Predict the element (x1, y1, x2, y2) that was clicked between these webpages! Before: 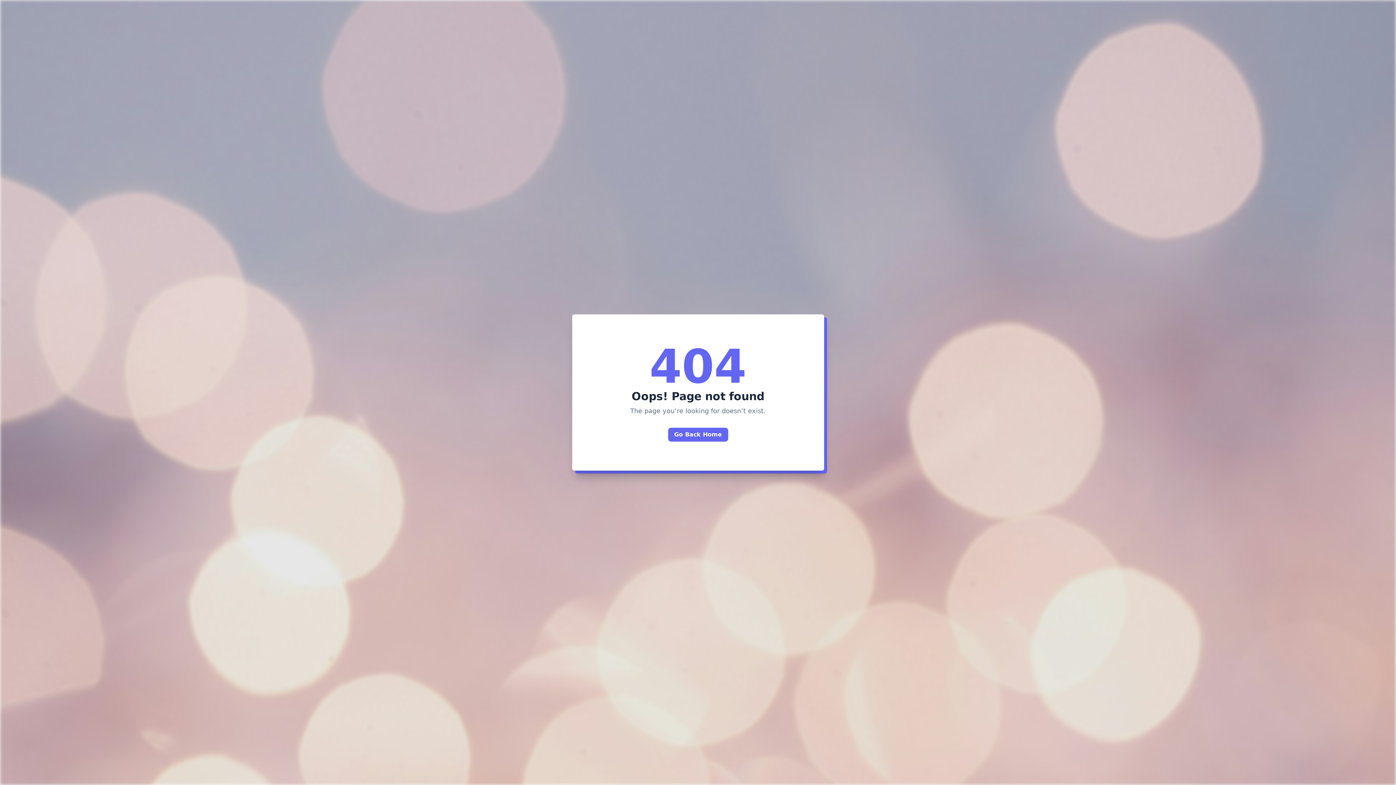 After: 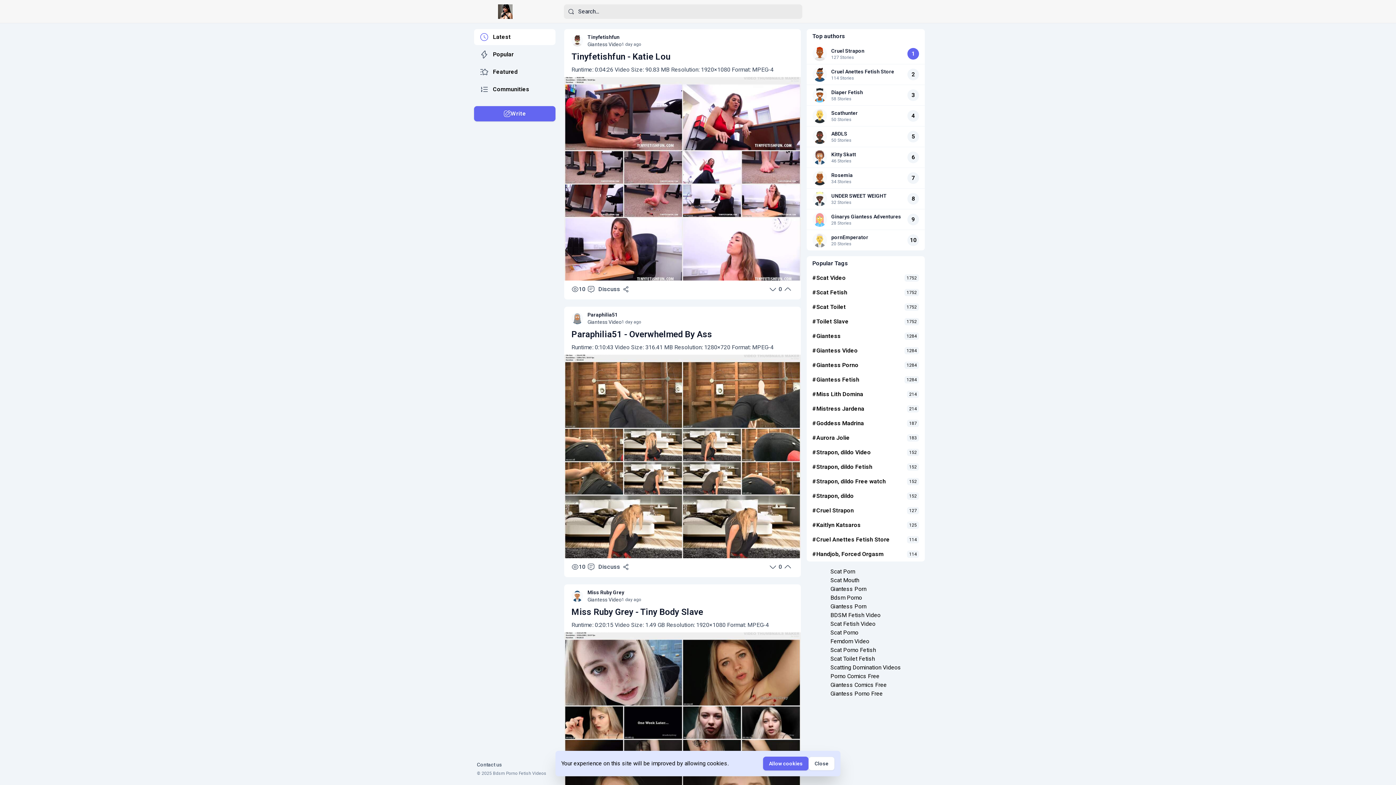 Action: bbox: (668, 428, 728, 441) label: Go Back Home